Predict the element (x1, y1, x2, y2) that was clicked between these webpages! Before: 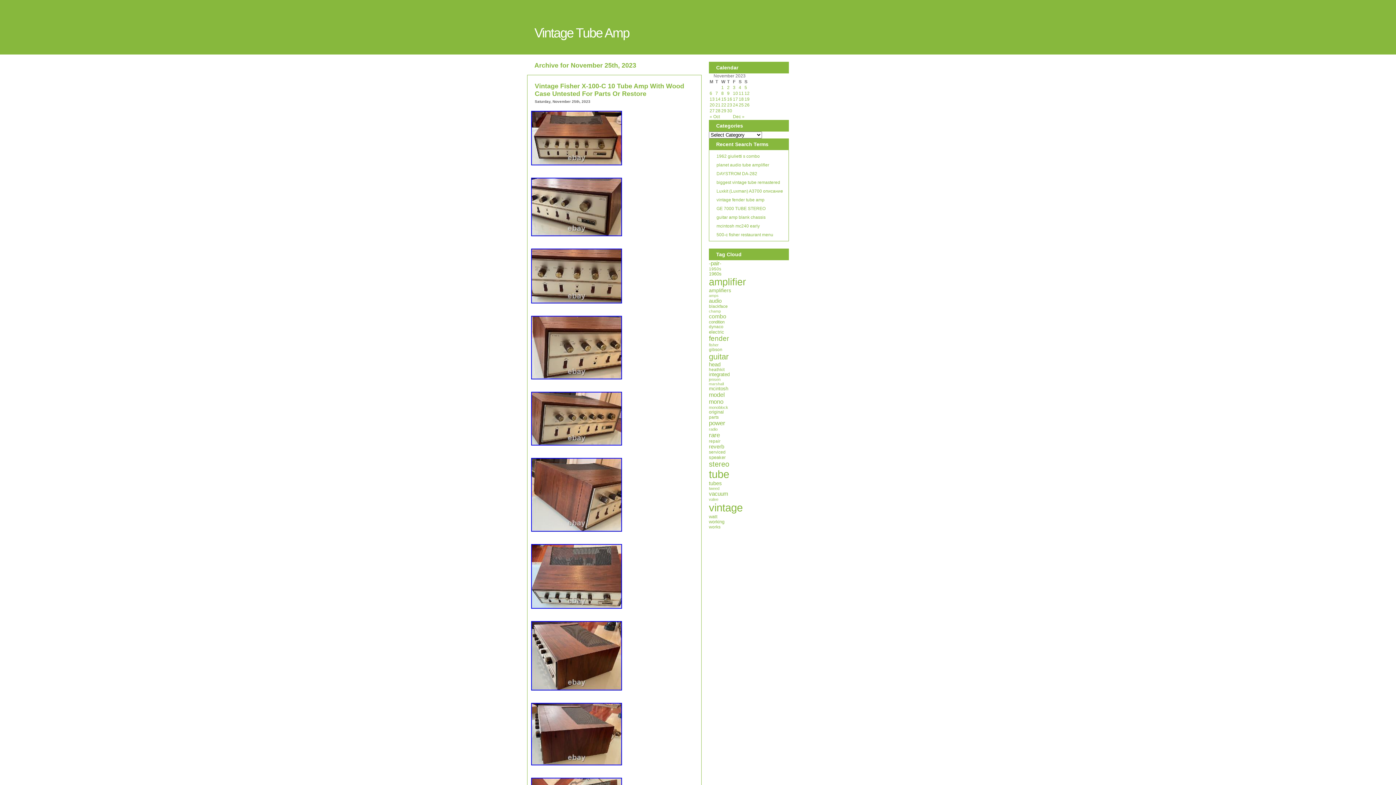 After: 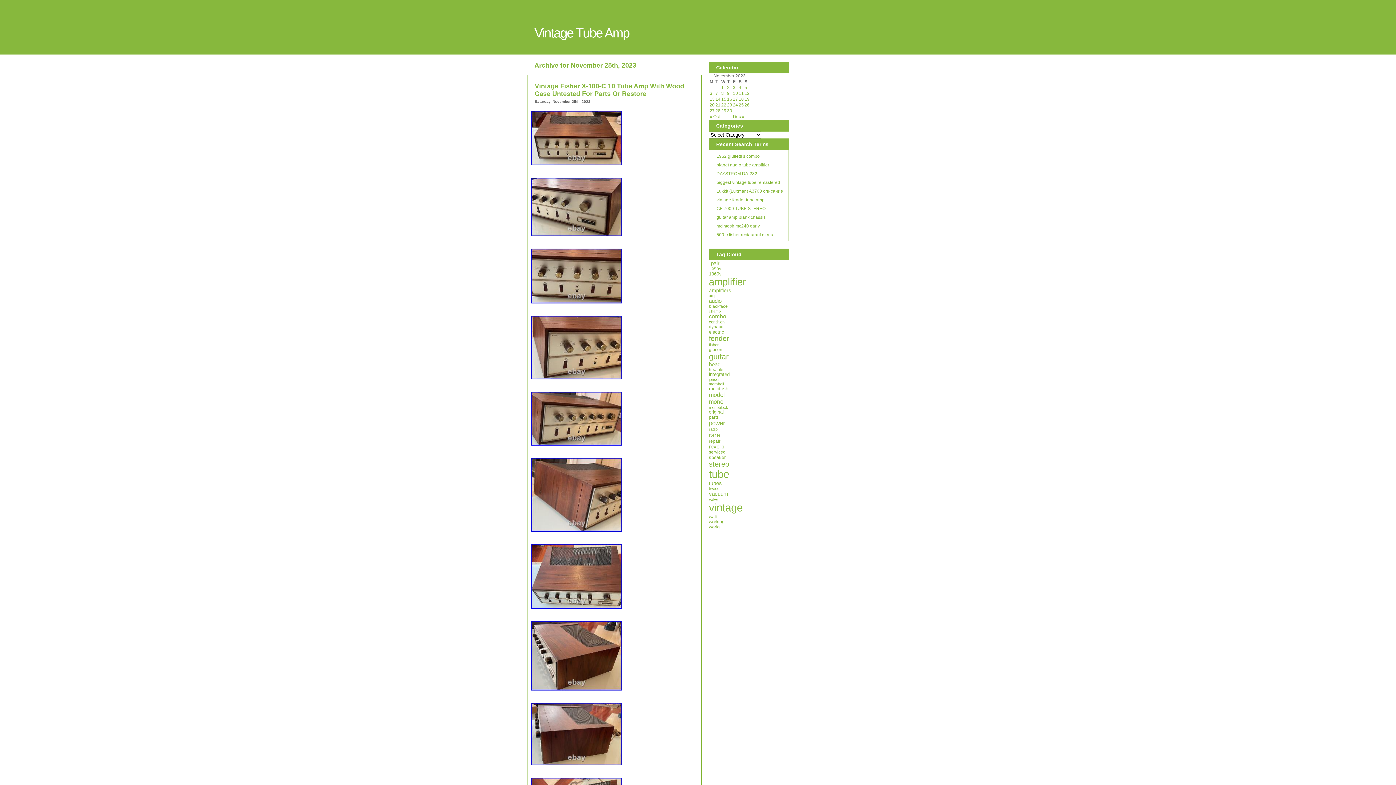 Action: bbox: (527, 445, 625, 450)